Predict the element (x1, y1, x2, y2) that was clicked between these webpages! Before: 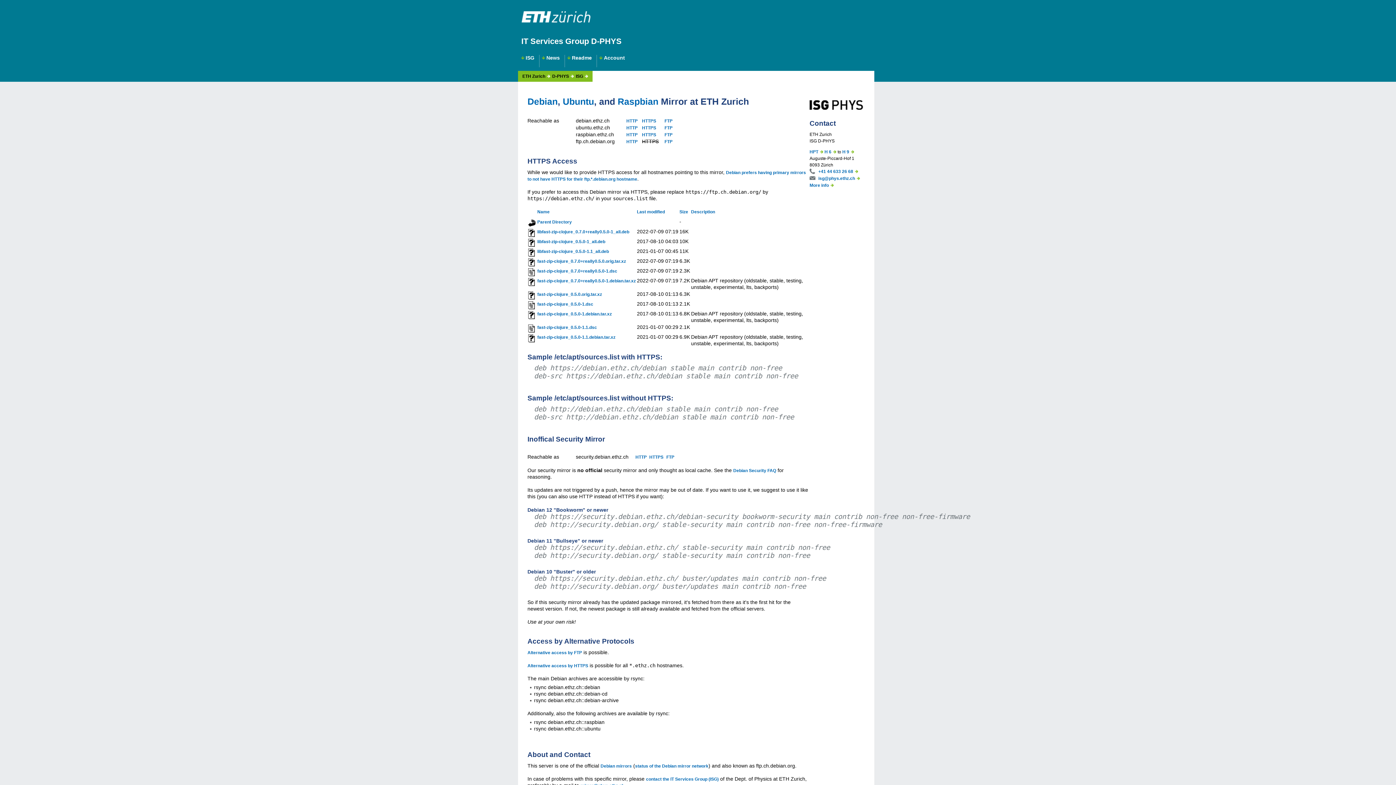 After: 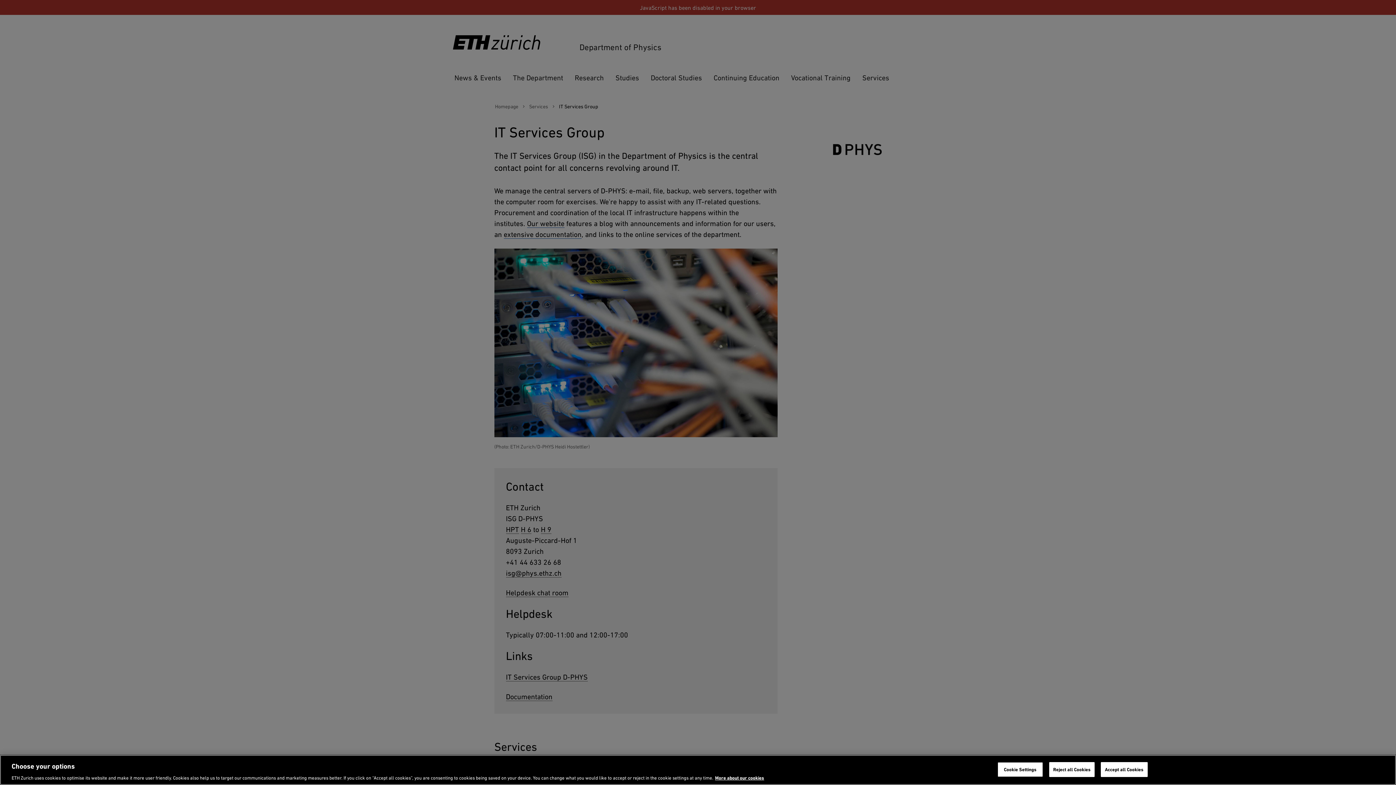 Action: label: IT Services Group D-PHYS bbox: (521, 36, 621, 46)